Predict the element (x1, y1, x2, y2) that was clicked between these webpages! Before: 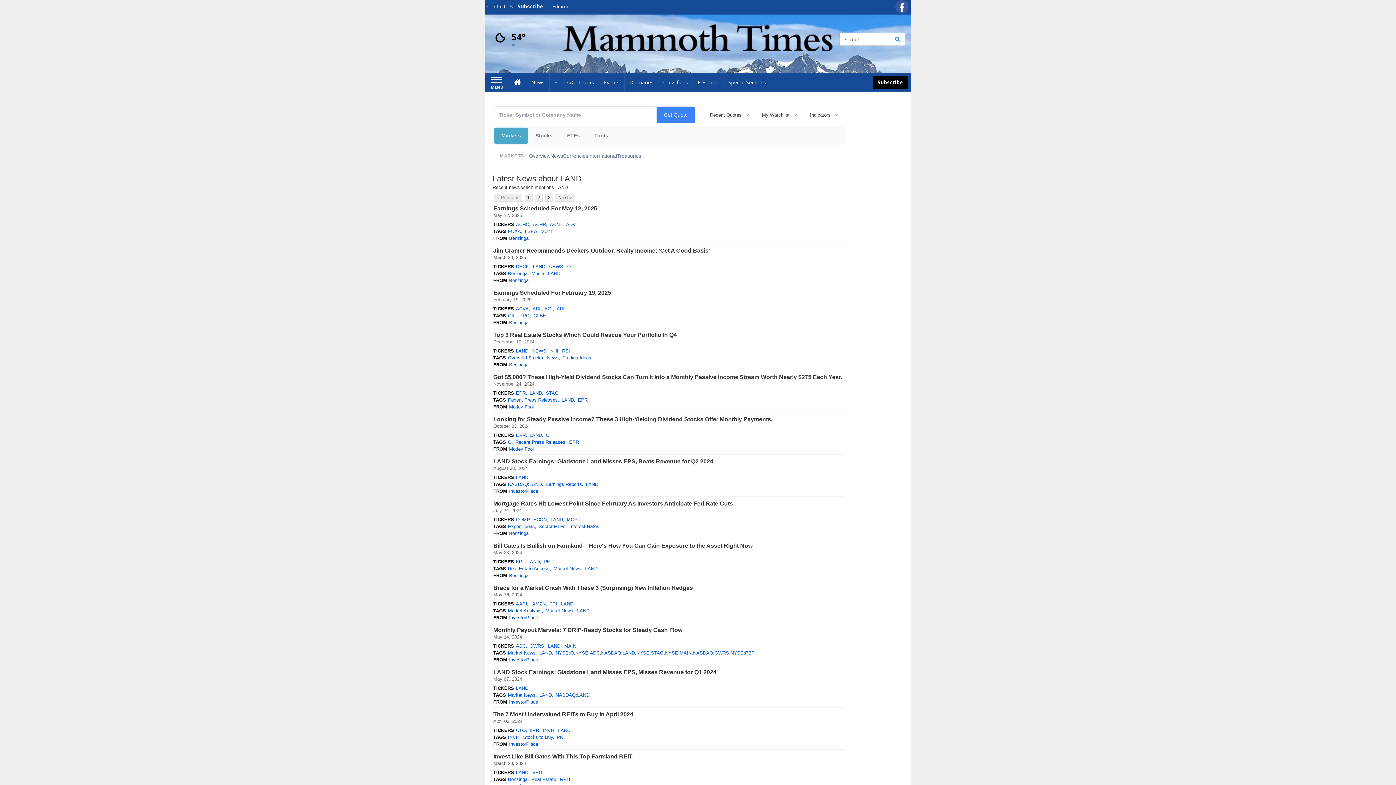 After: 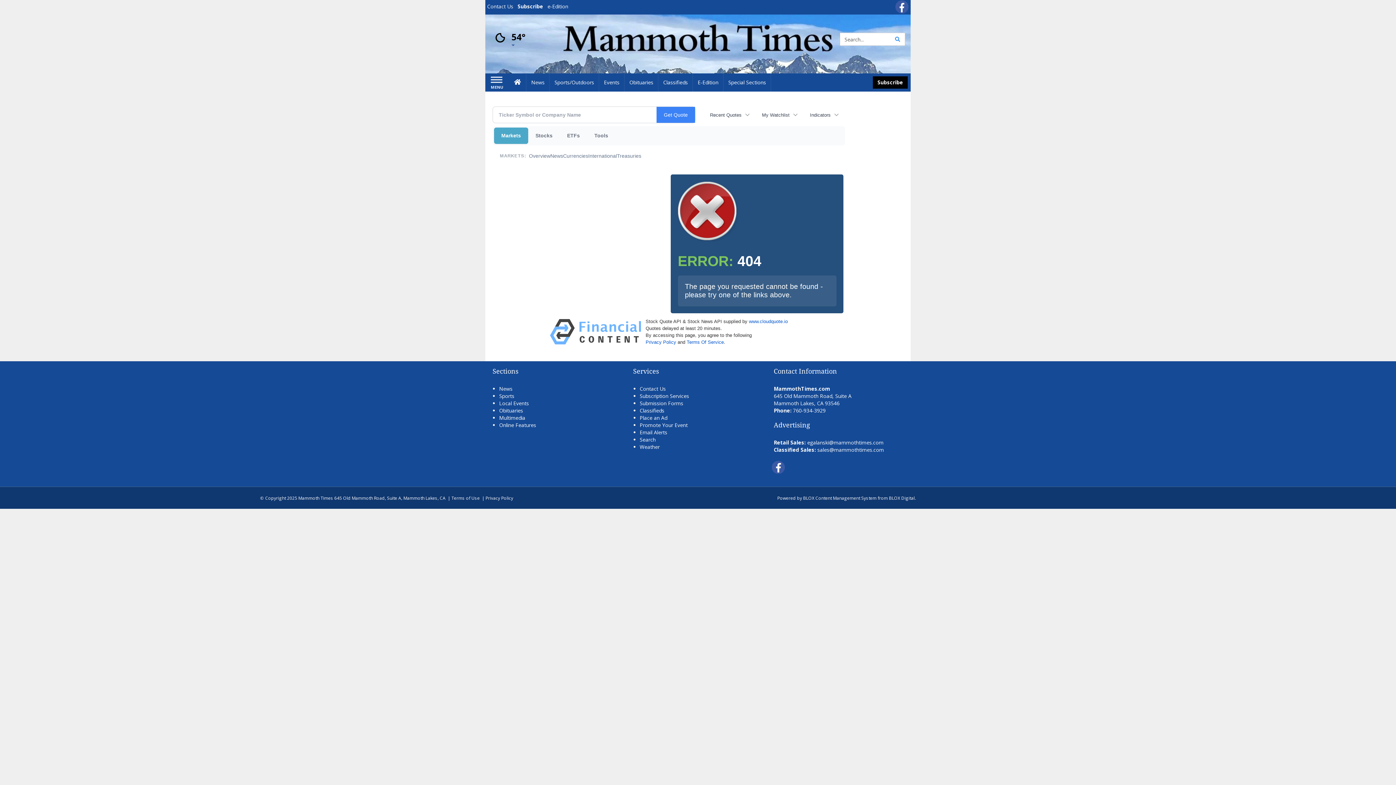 Action: bbox: (509, 319, 528, 326) label: Benzinga